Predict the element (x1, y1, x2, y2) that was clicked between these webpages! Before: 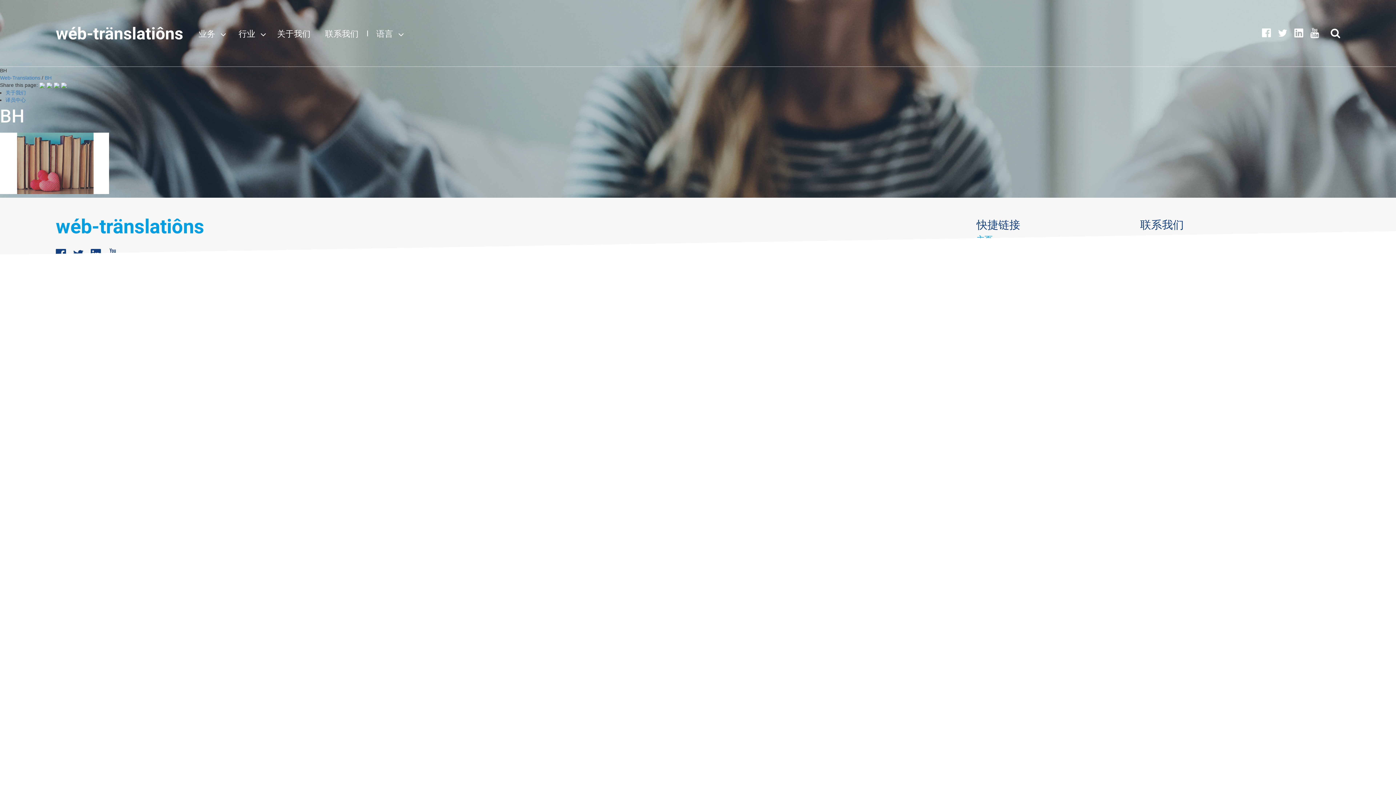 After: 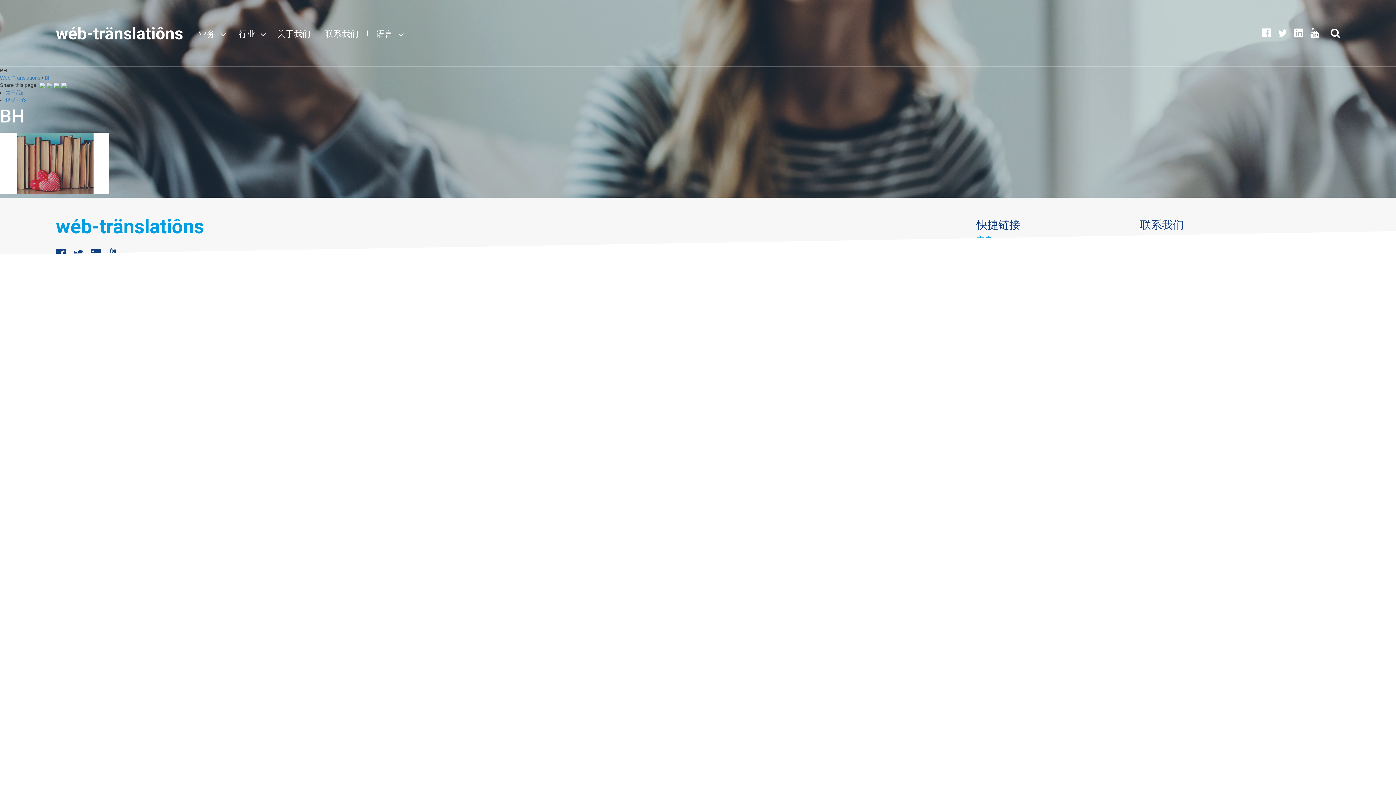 Action: bbox: (46, 82, 52, 88)